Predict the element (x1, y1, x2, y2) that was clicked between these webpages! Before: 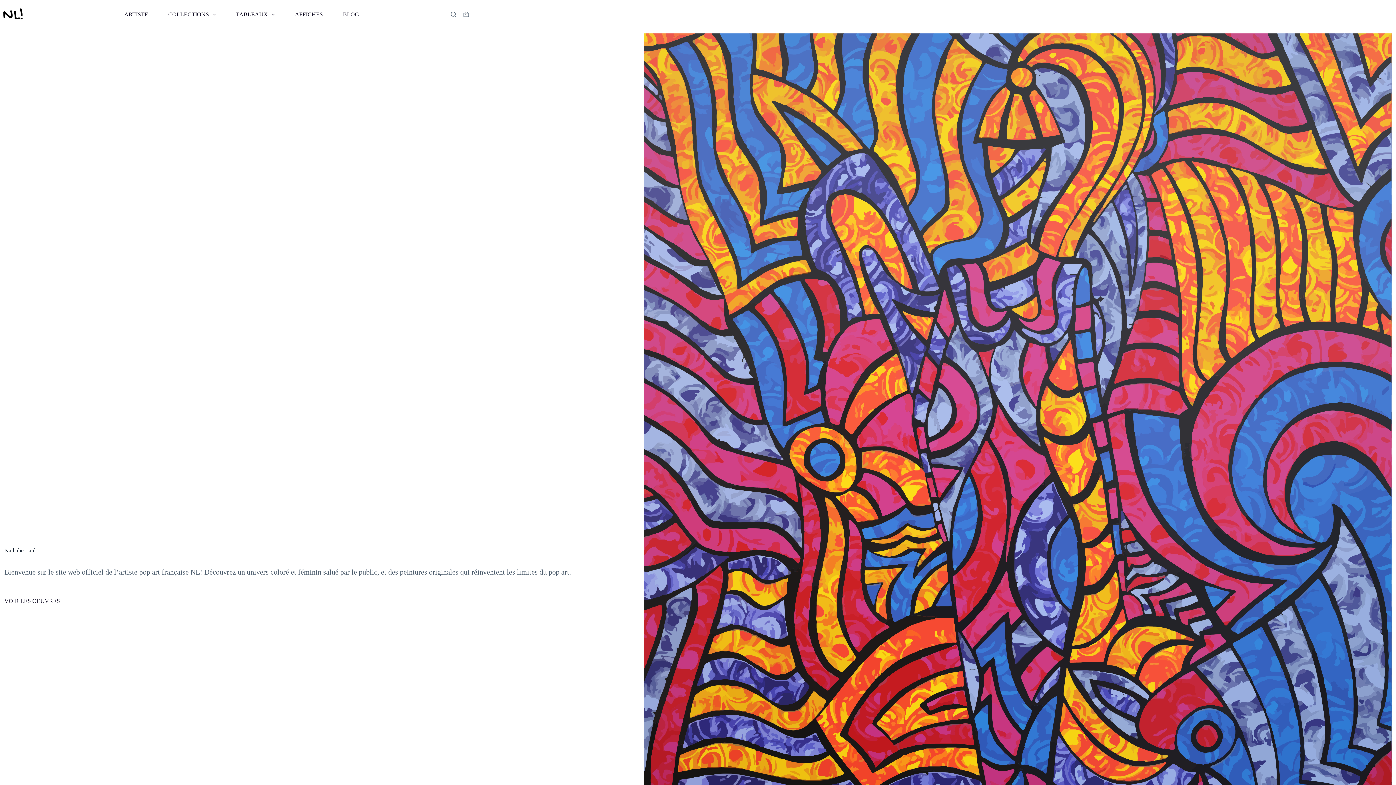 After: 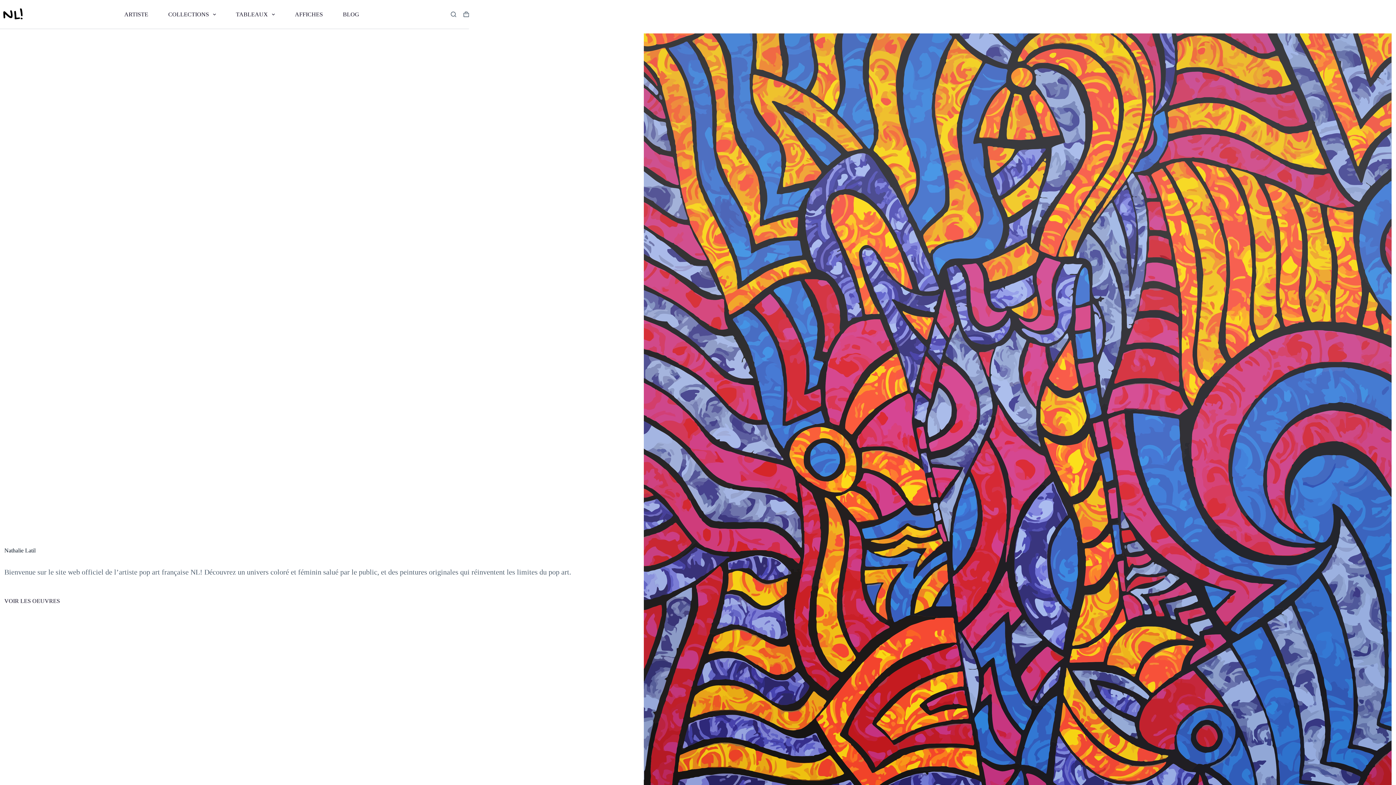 Action: label: VOIR LES OEUVRES bbox: (4, 598, 60, 604)